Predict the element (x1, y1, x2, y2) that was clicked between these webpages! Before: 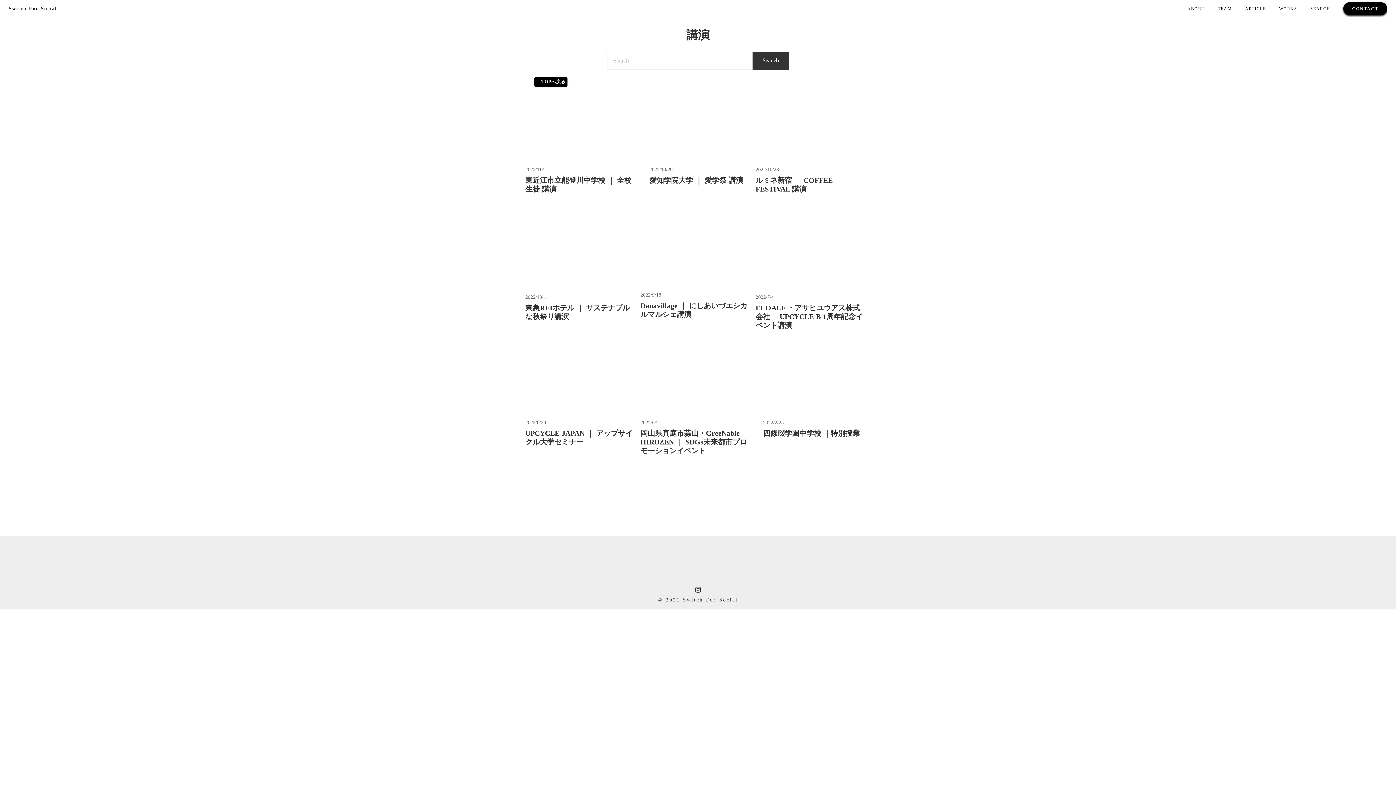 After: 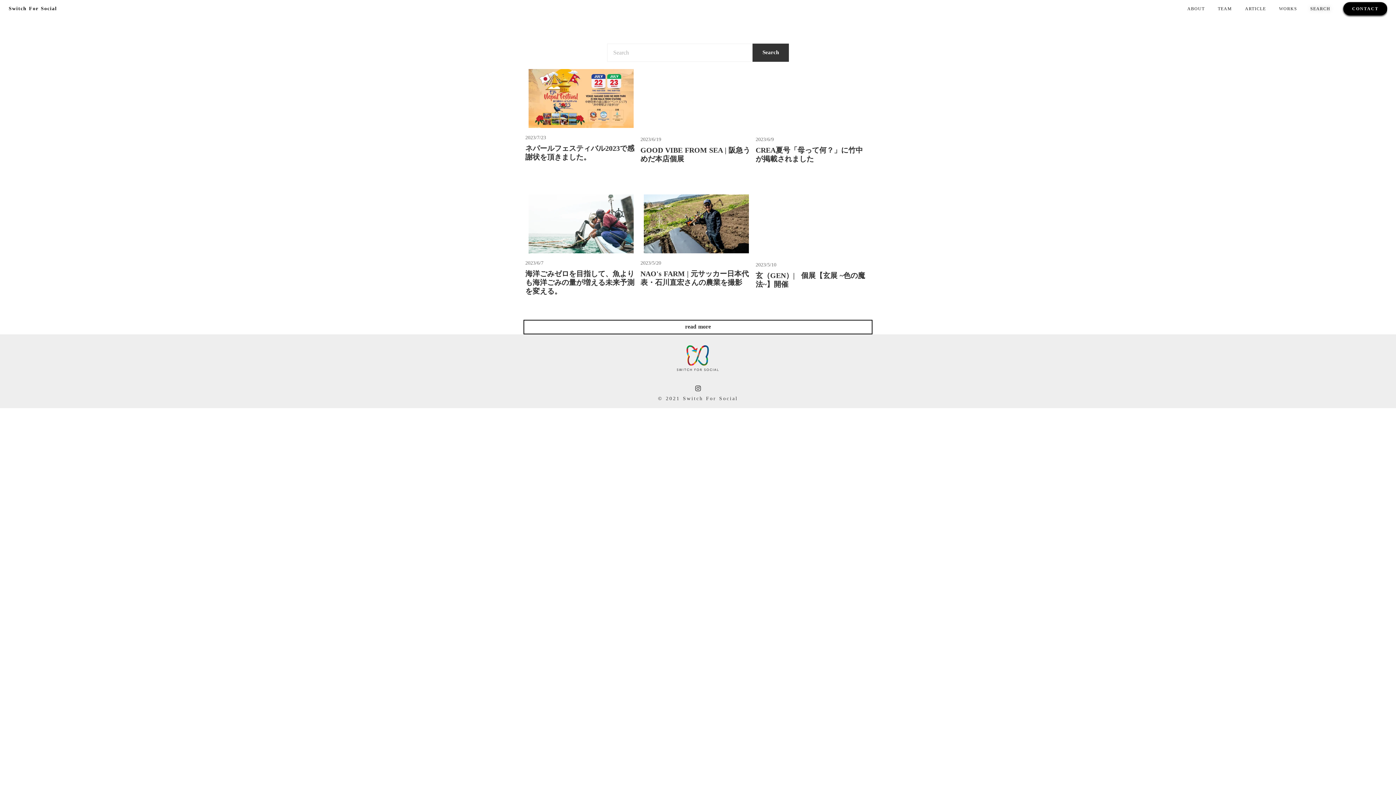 Action: label: SEARCH bbox: (1306, 6, 1335, 10)